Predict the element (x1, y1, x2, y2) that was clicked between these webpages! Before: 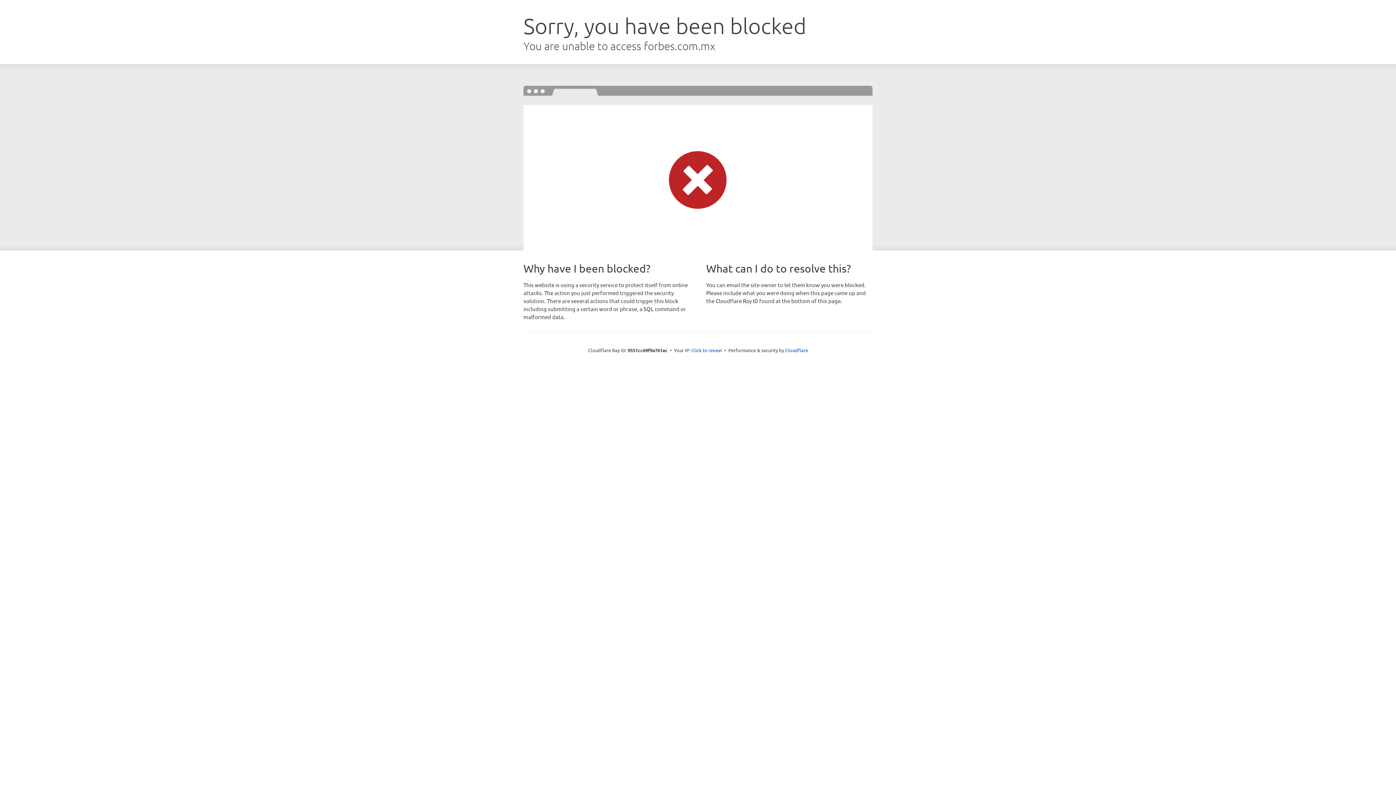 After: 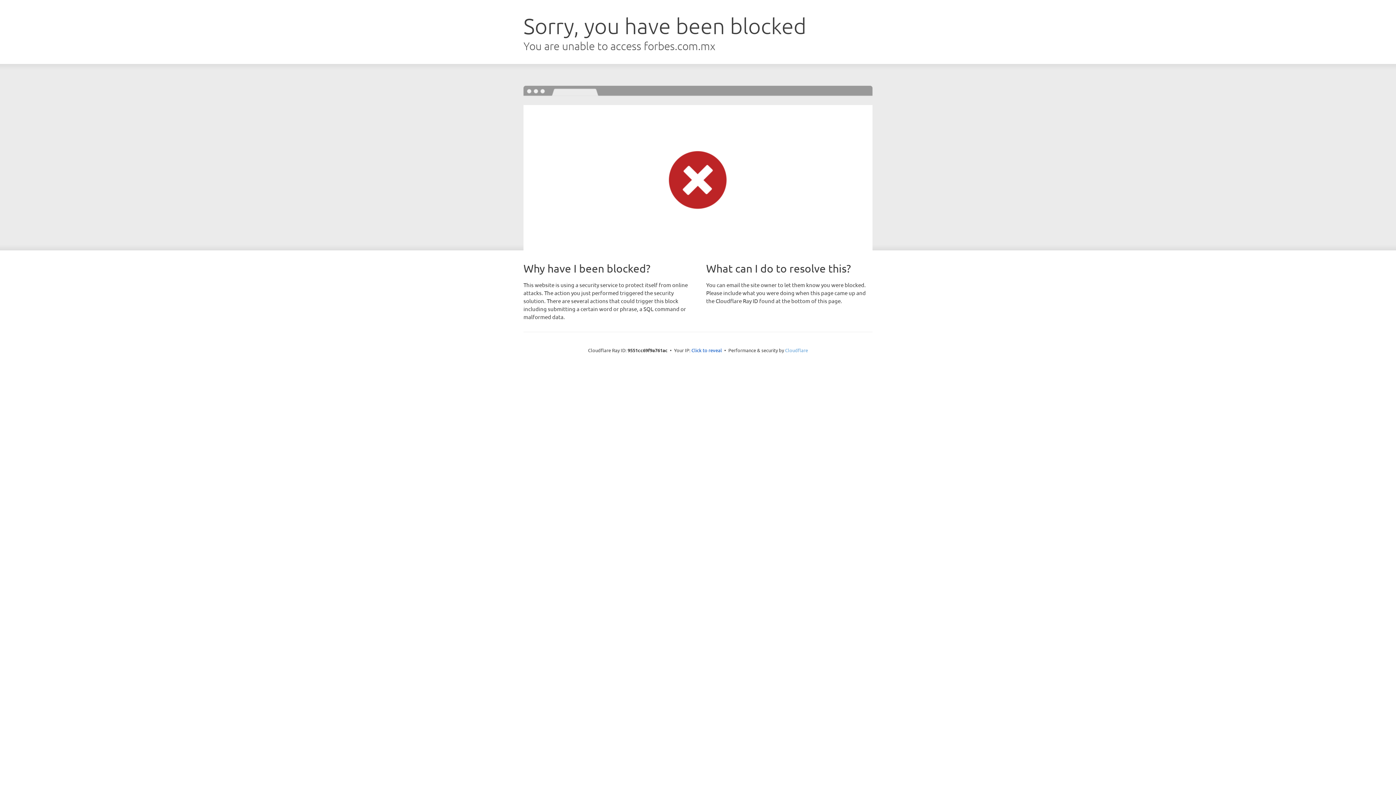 Action: bbox: (785, 347, 808, 353) label: Cloudflare